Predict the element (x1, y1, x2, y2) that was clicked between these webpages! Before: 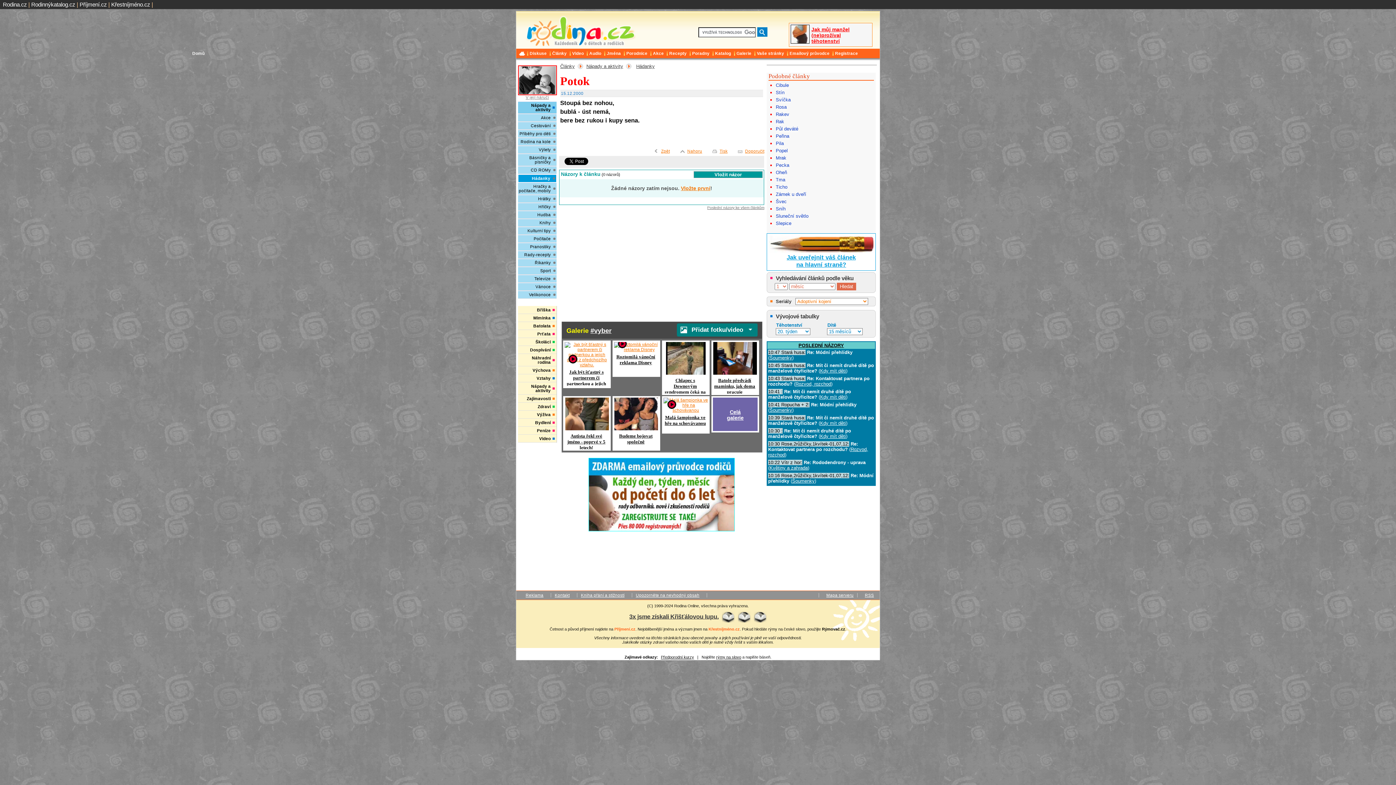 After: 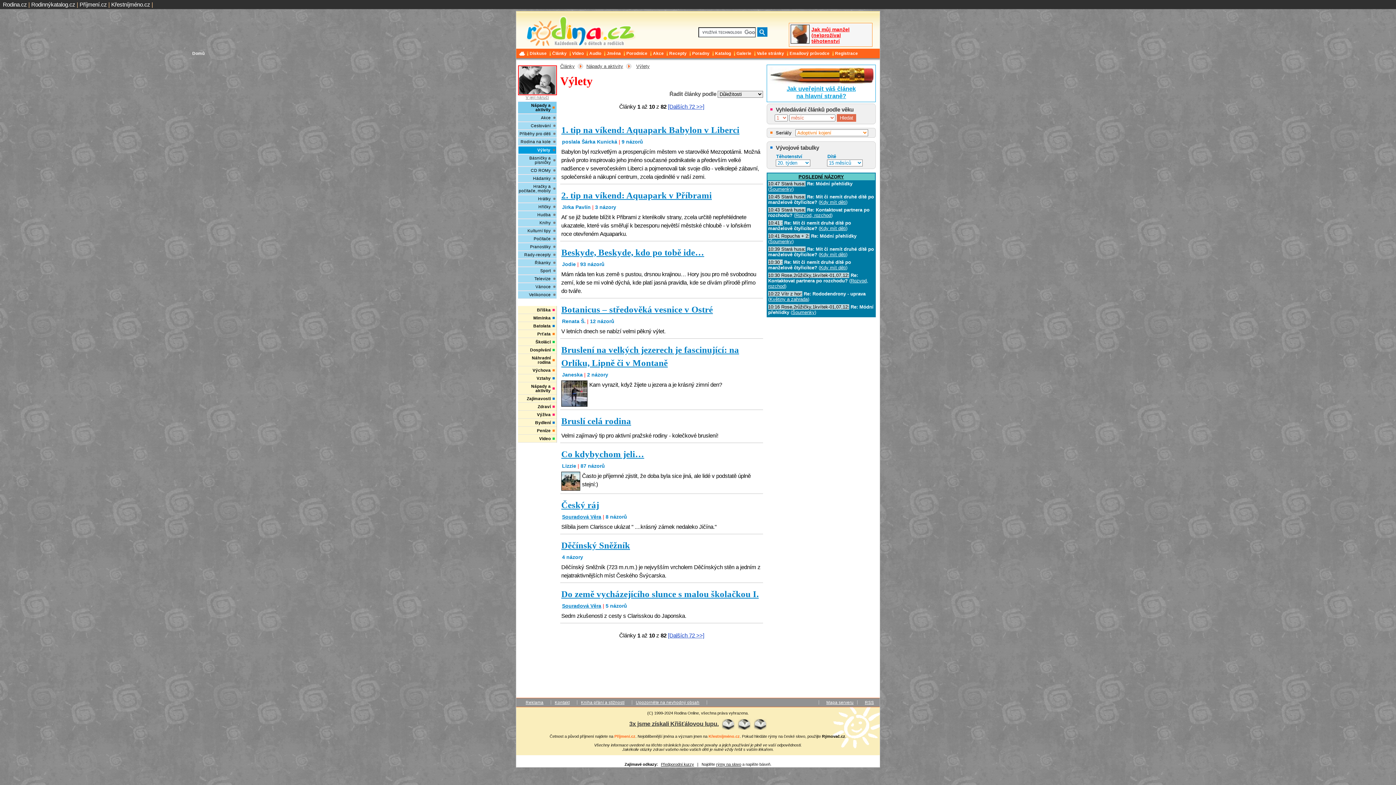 Action: bbox: (518, 146, 556, 153) label: Výlety